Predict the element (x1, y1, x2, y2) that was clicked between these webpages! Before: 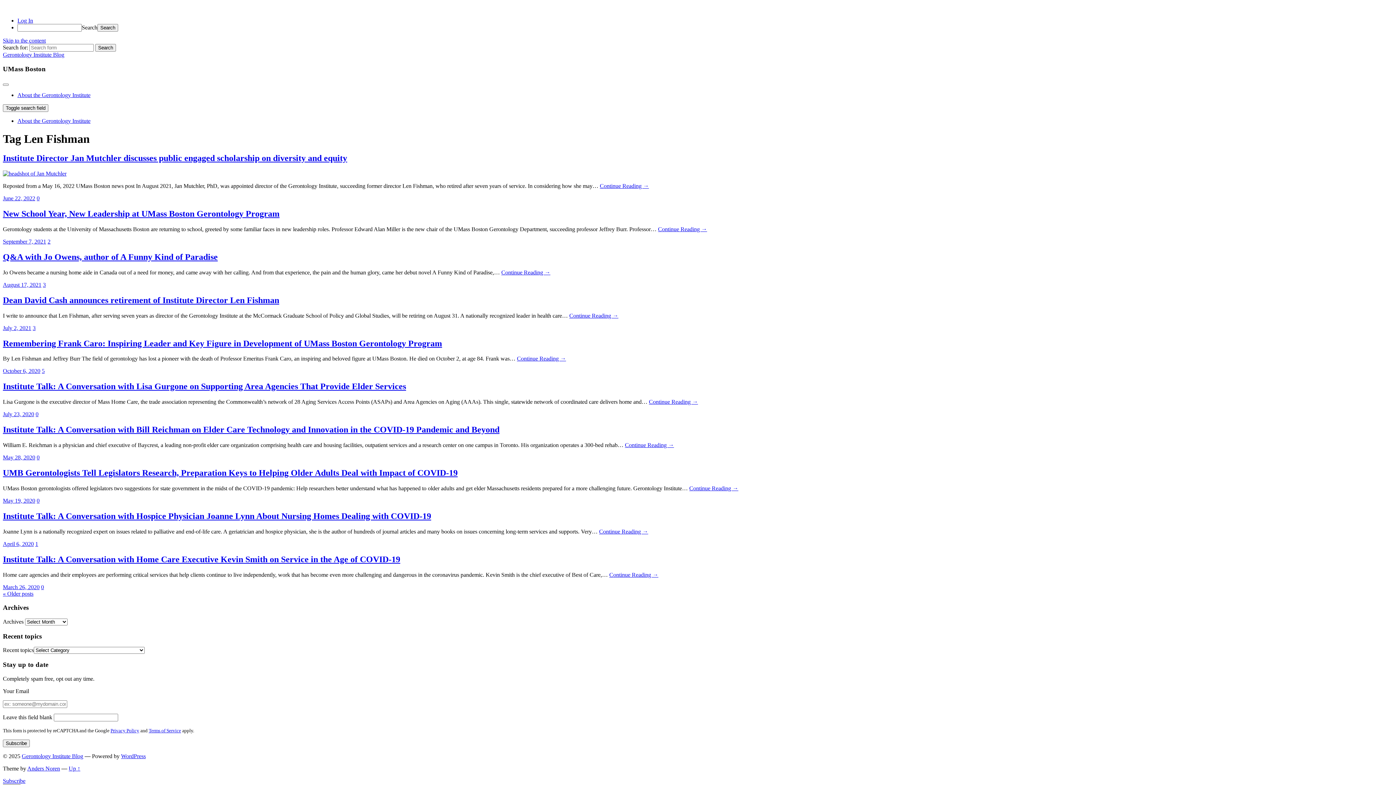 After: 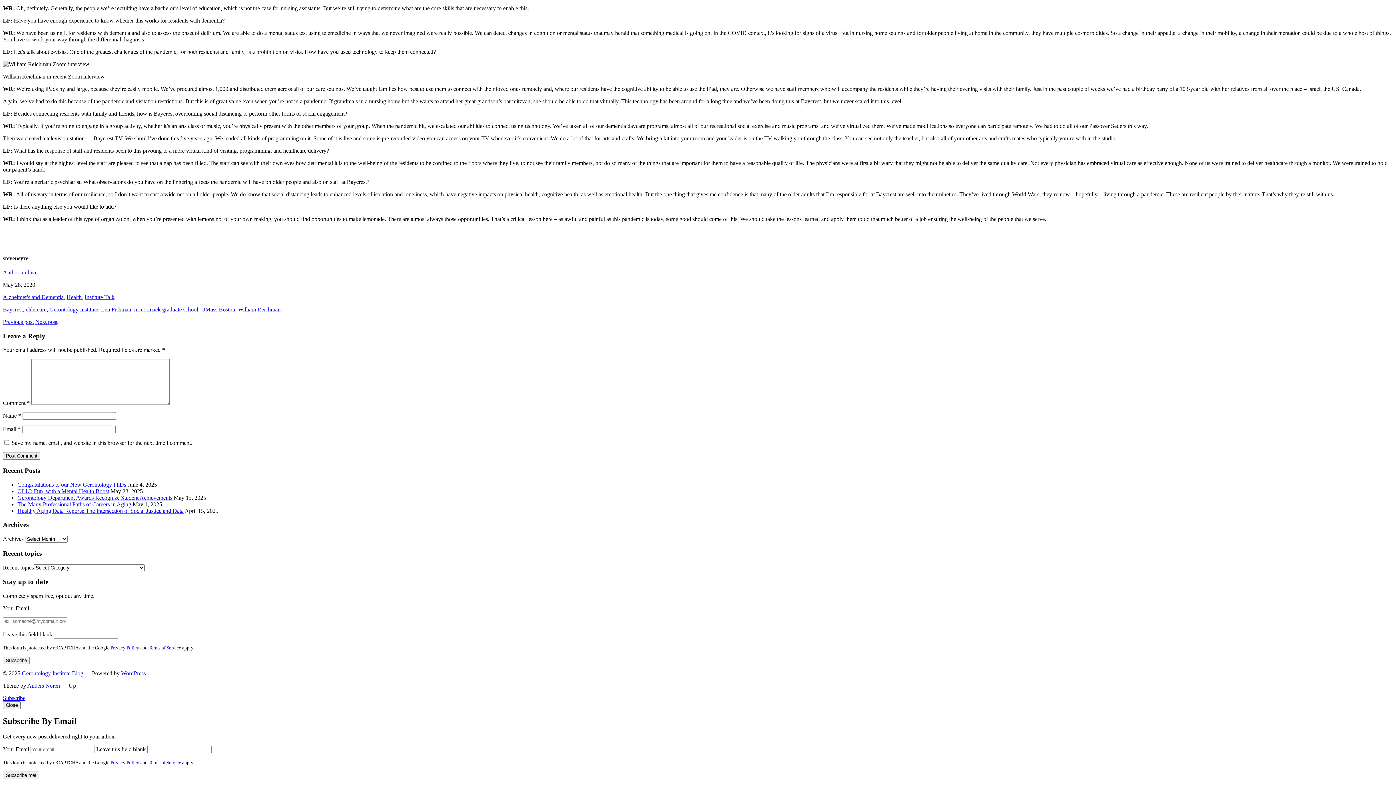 Action: bbox: (36, 454, 39, 460) label: 0